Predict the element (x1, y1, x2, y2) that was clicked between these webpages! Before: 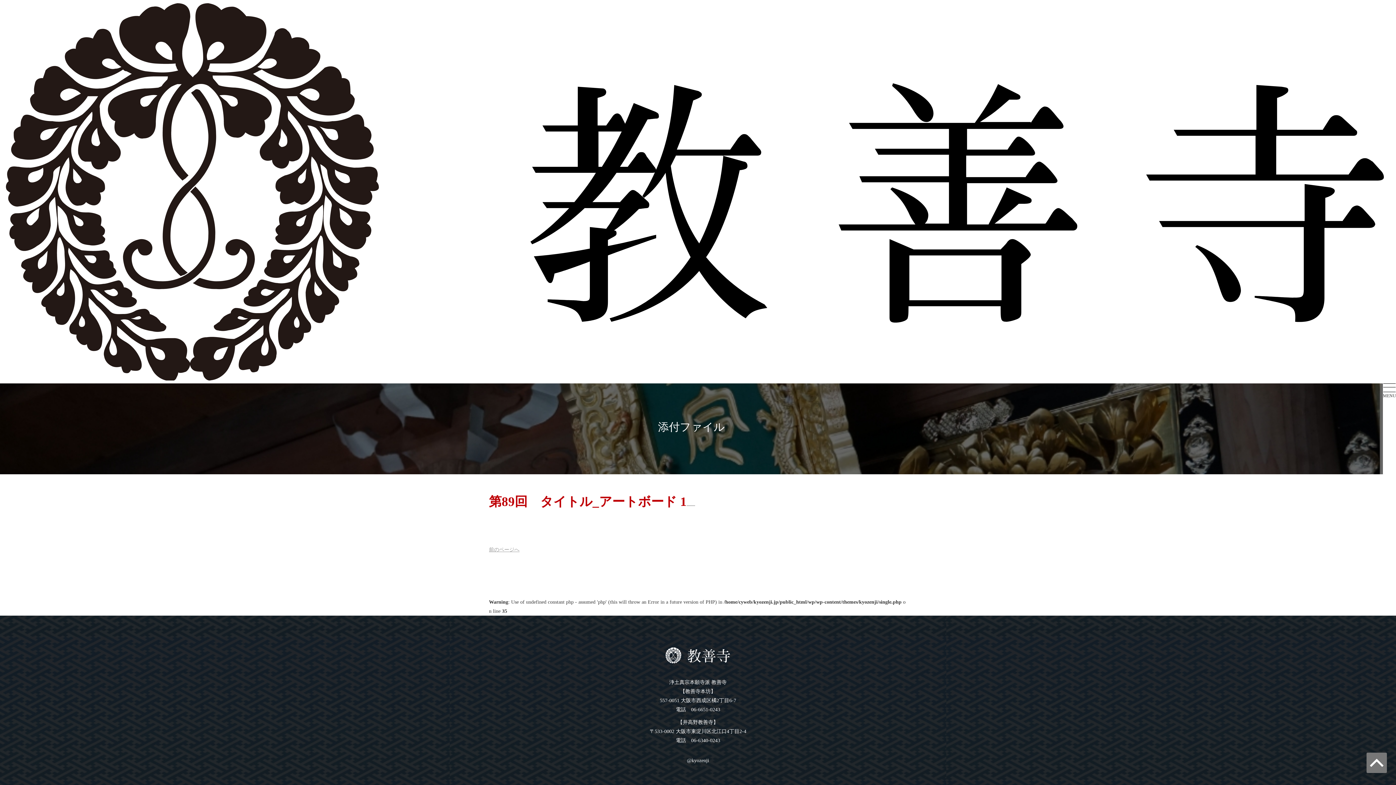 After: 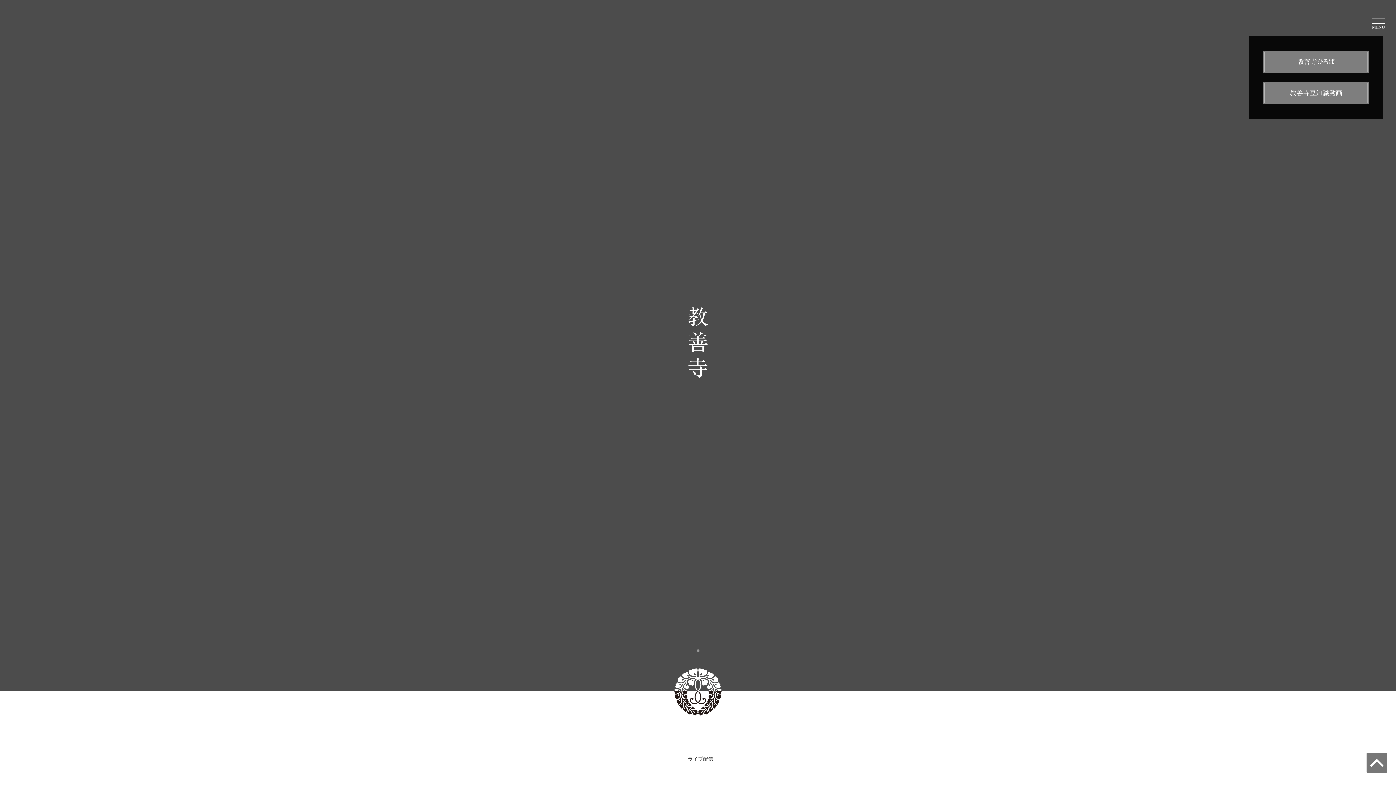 Action: bbox: (0, 376, 1396, 381)